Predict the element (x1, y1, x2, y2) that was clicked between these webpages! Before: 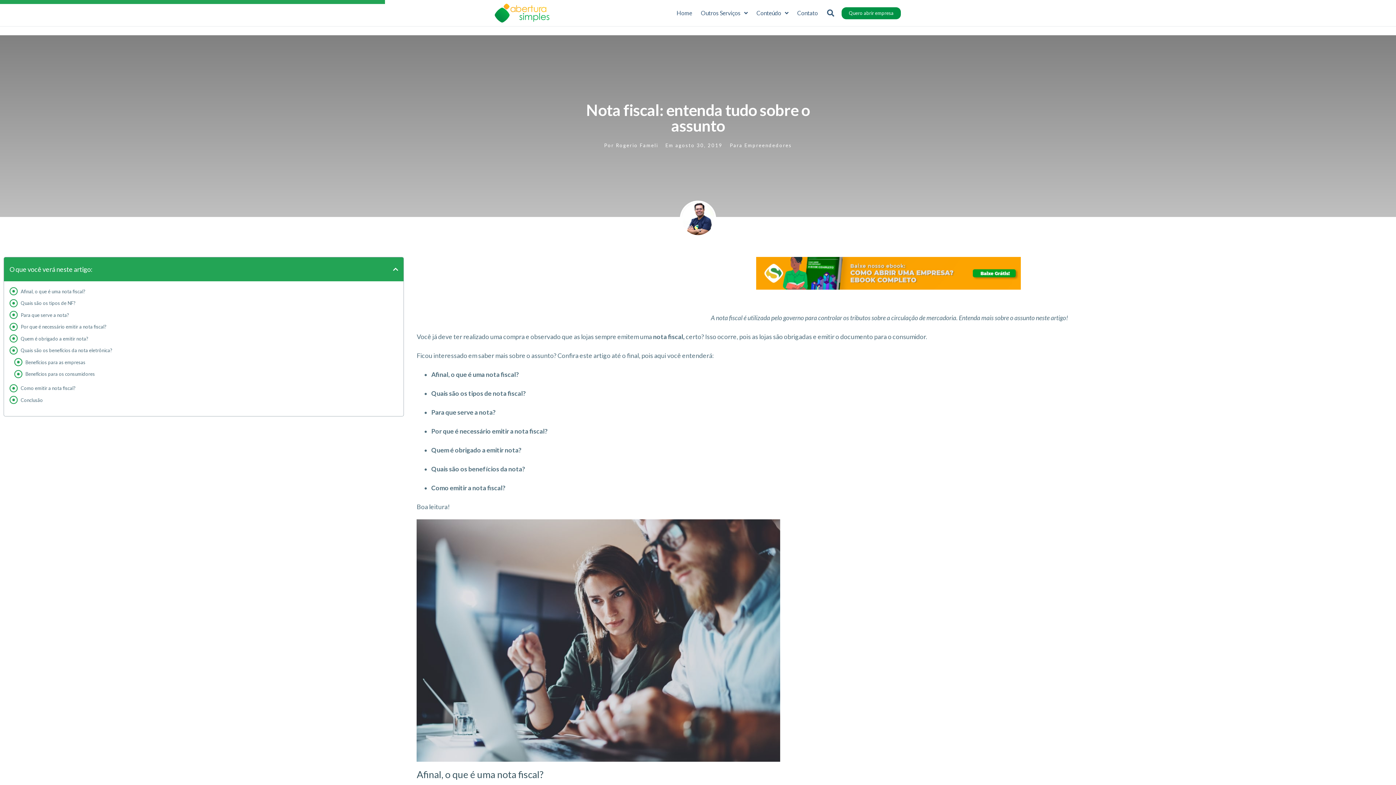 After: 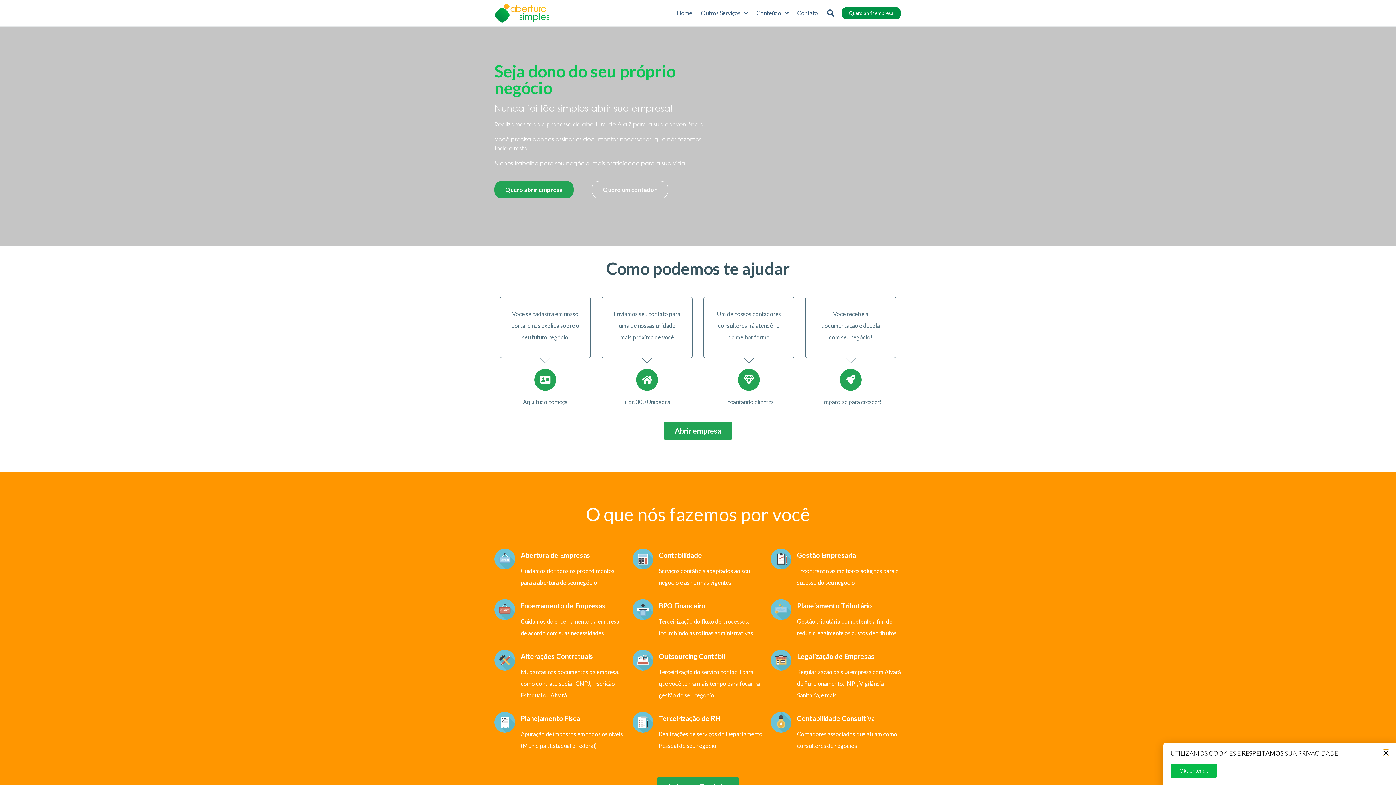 Action: bbox: (672, 7, 696, 18) label: Home